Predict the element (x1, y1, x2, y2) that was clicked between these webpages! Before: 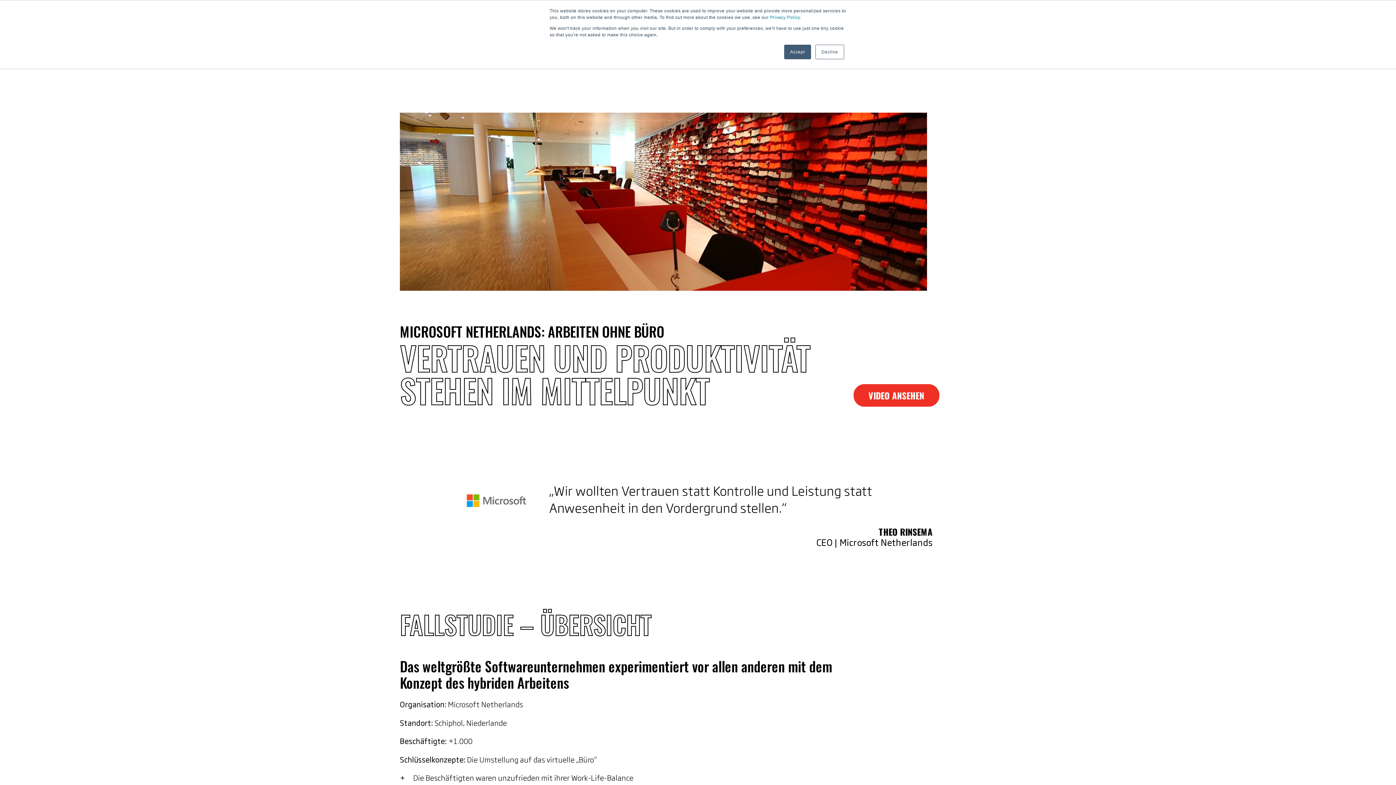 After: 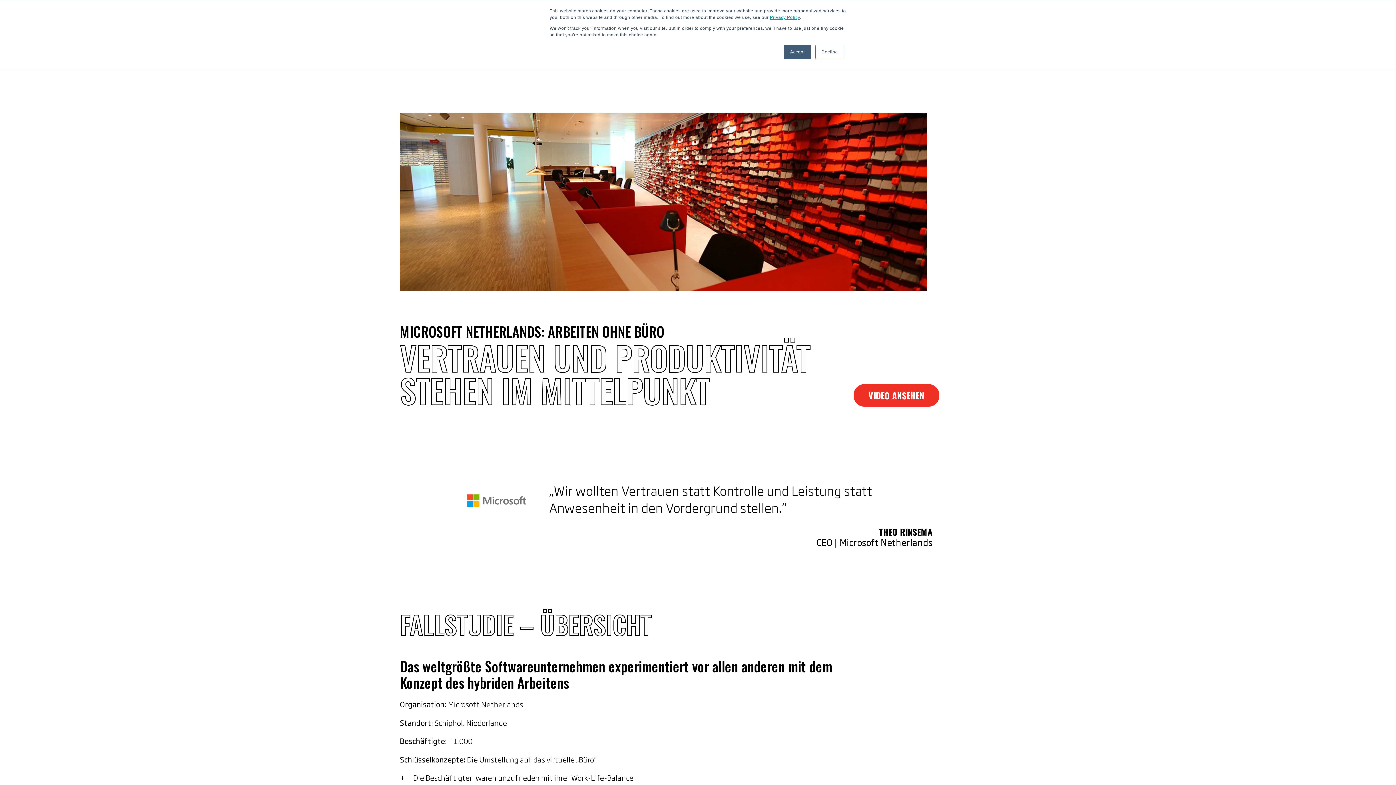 Action: label: Privacy Policy bbox: (770, 14, 800, 20)